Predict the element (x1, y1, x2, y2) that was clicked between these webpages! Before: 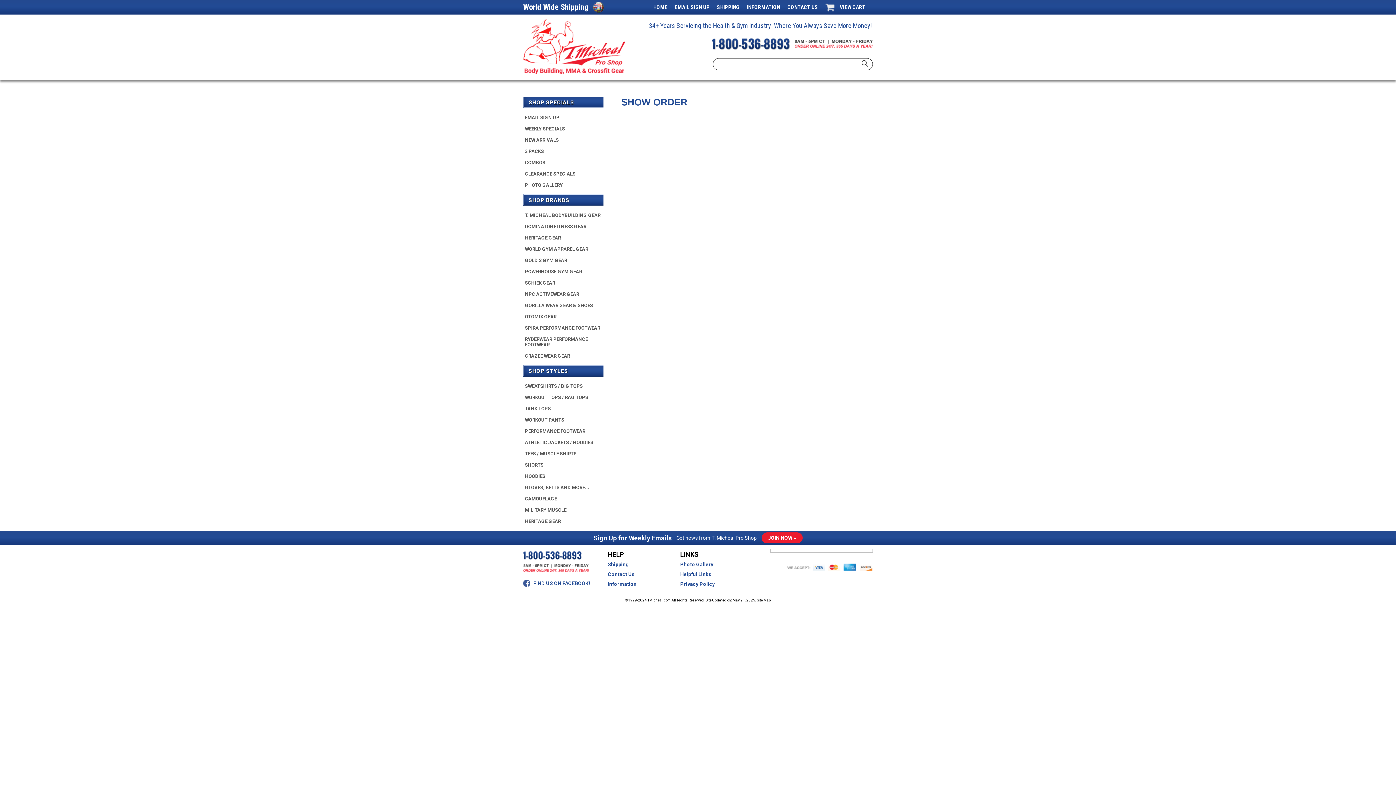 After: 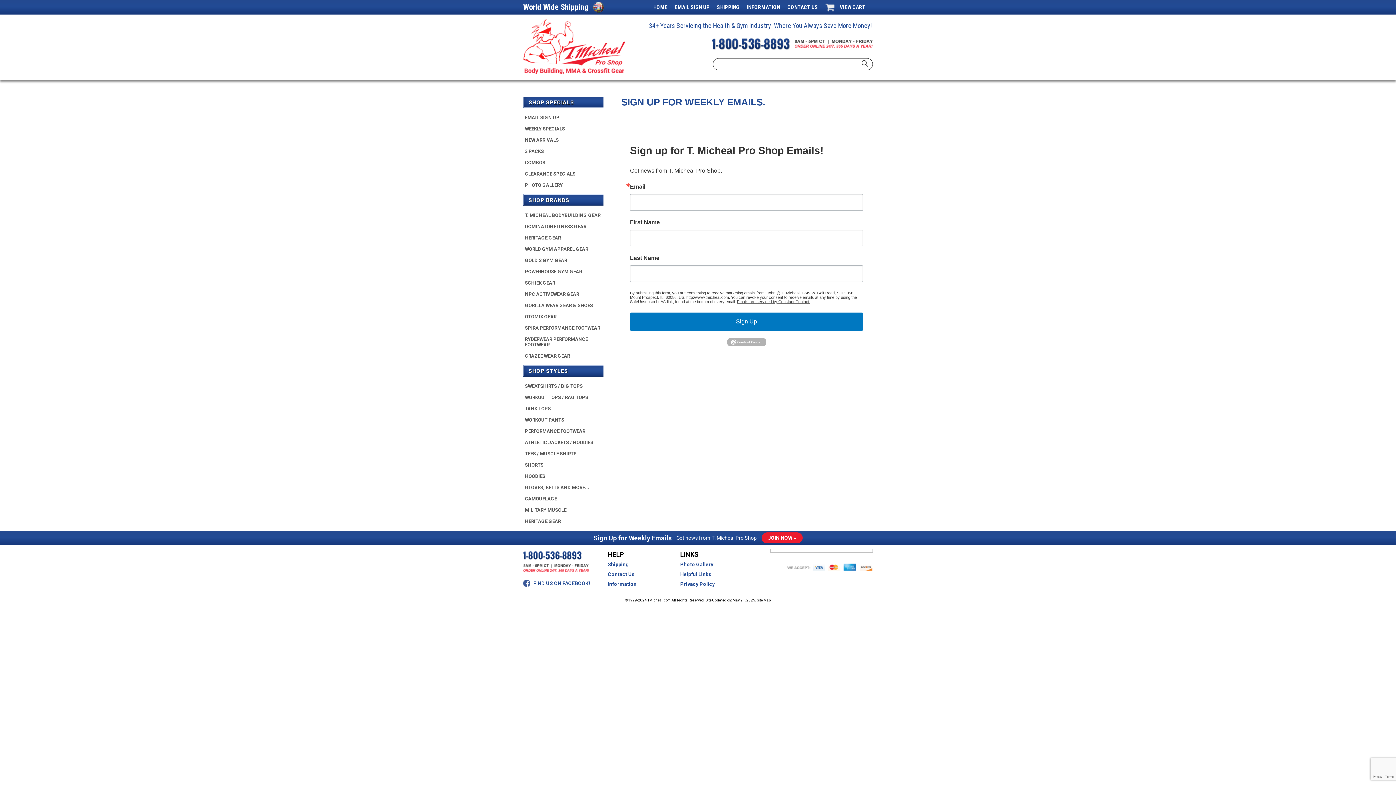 Action: bbox: (761, 532, 802, 543) label: JOIN NOW »